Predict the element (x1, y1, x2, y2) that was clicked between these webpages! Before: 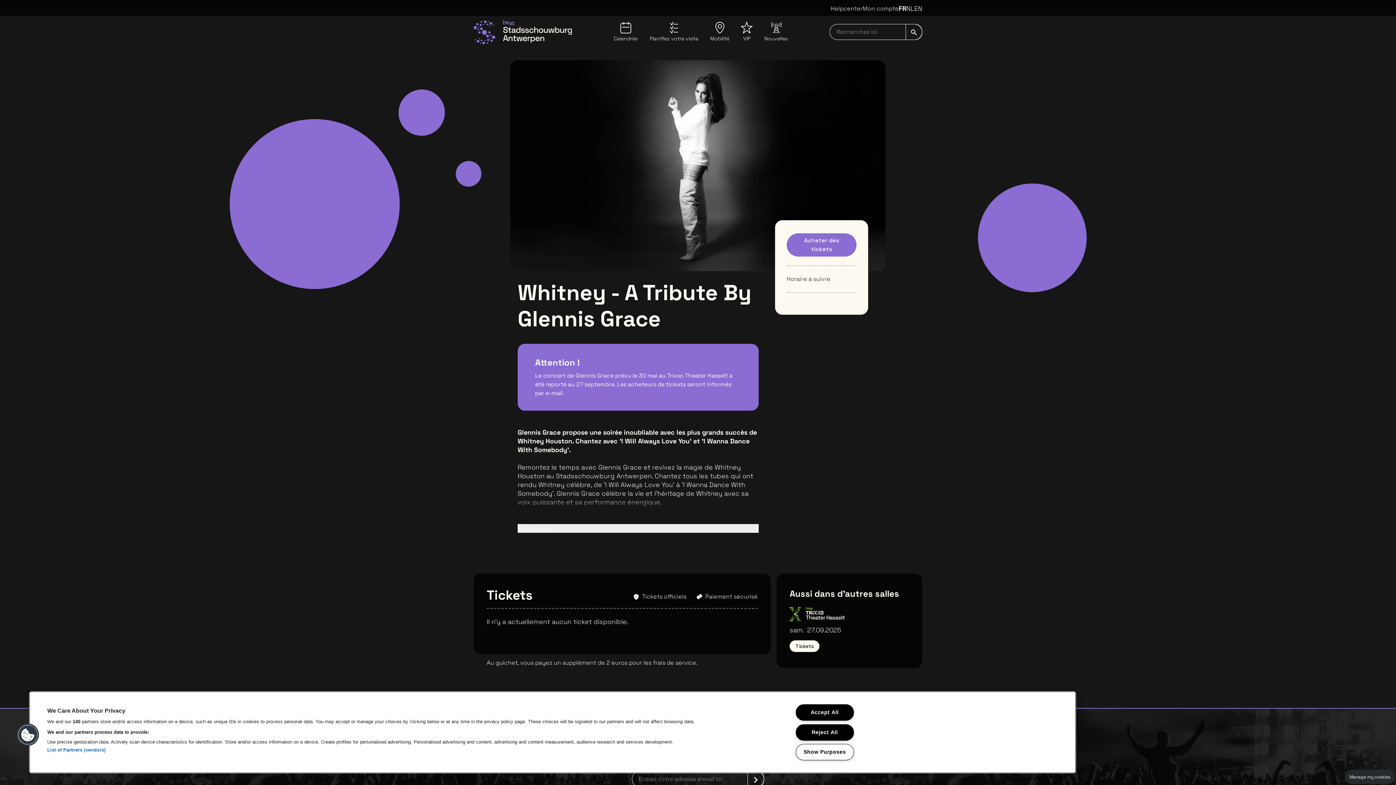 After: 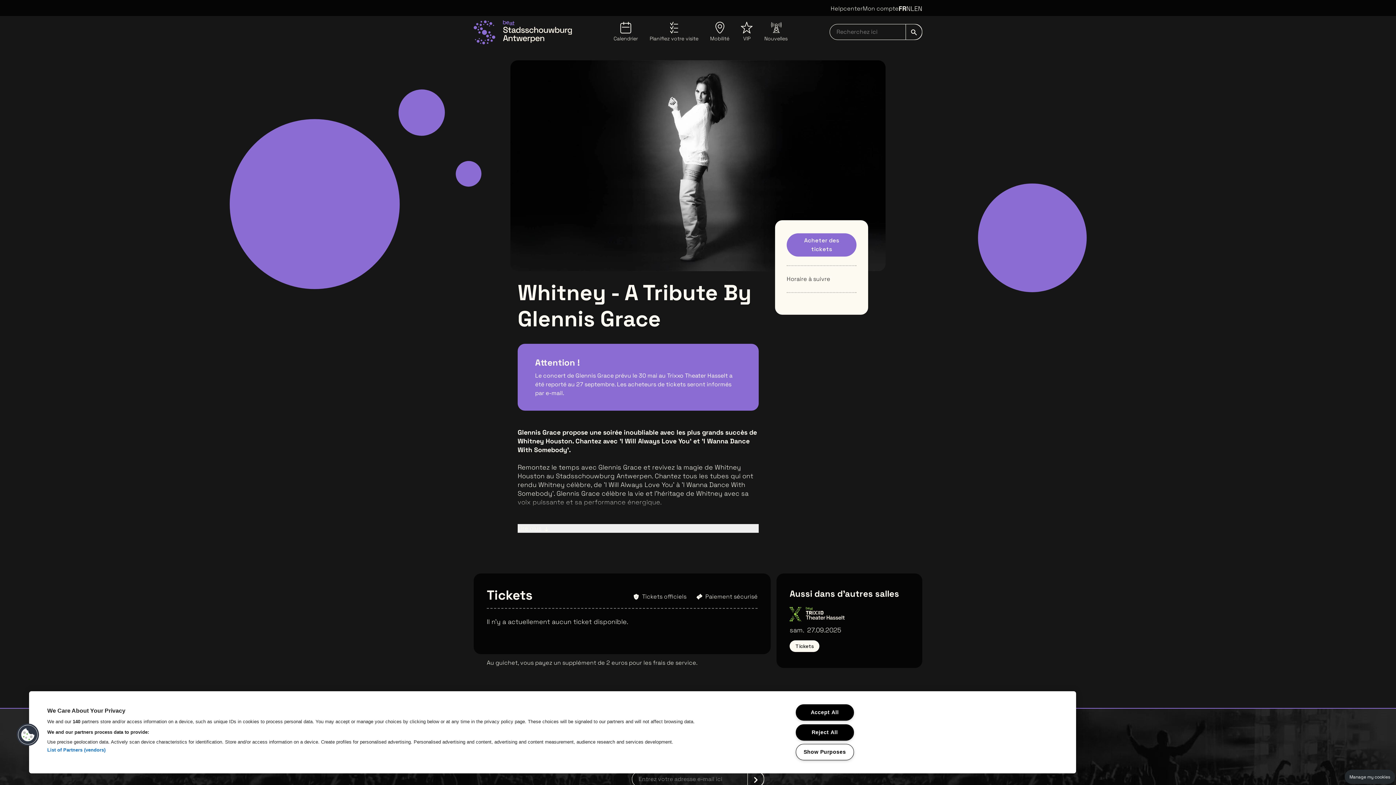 Action: label: FR bbox: (898, 4, 906, 12)